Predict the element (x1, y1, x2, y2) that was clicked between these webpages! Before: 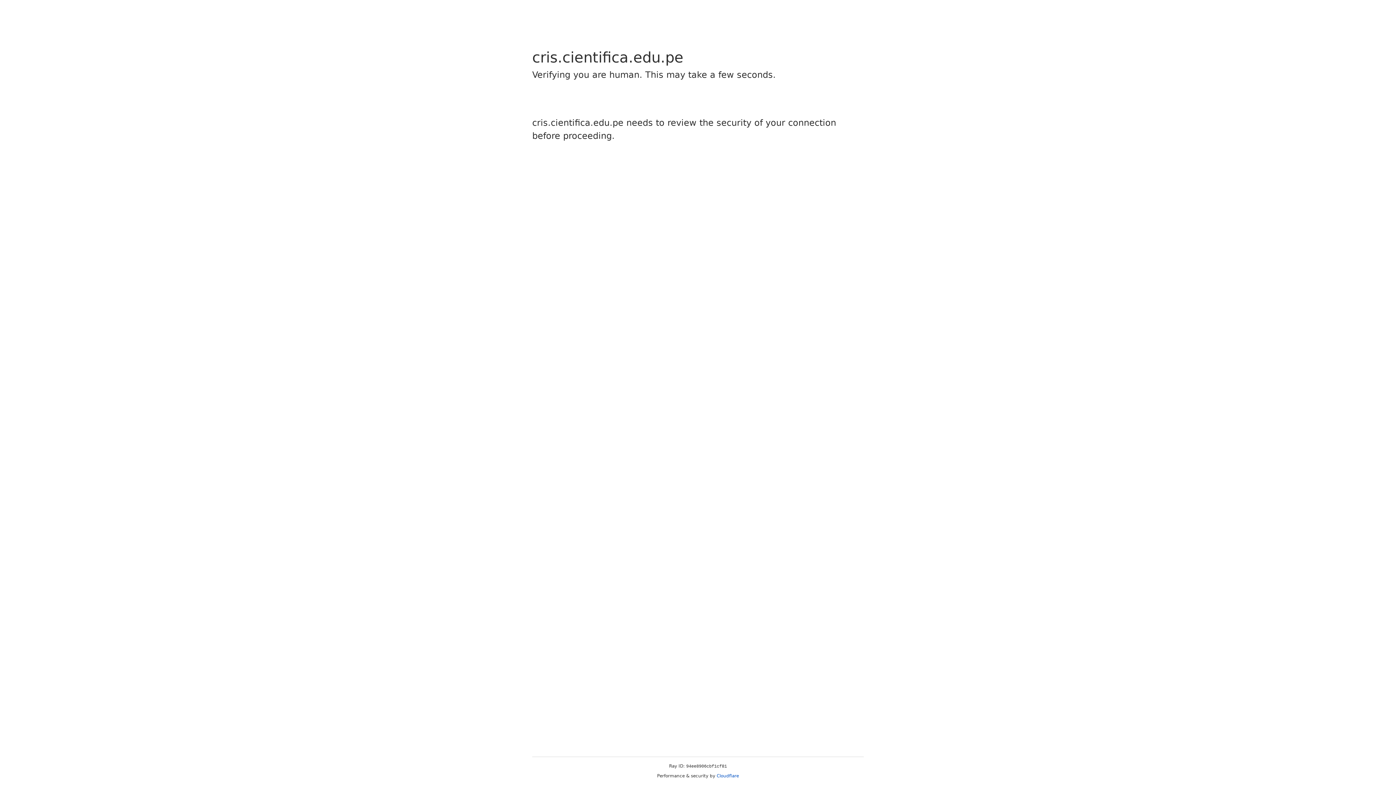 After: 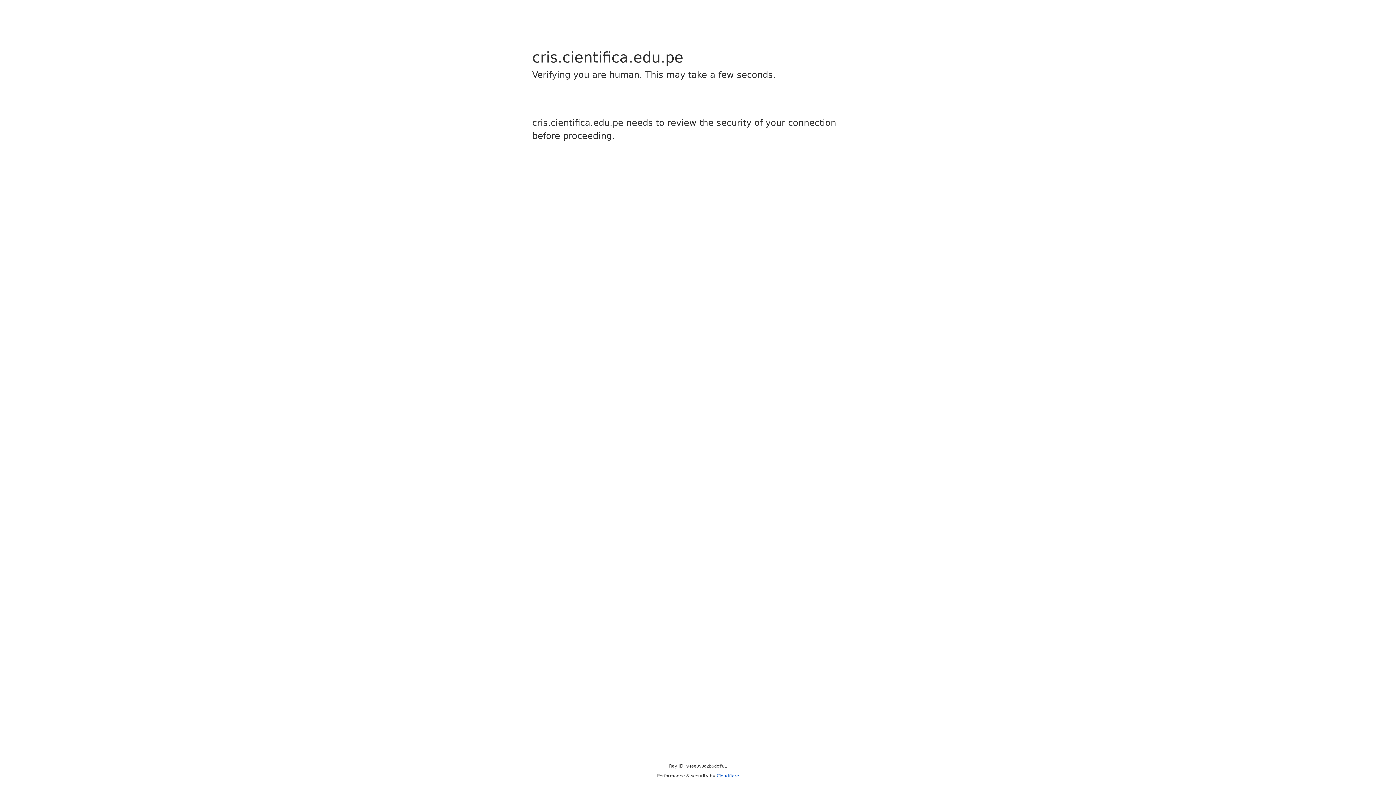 Action: label: Cloudflare bbox: (716, 773, 739, 778)